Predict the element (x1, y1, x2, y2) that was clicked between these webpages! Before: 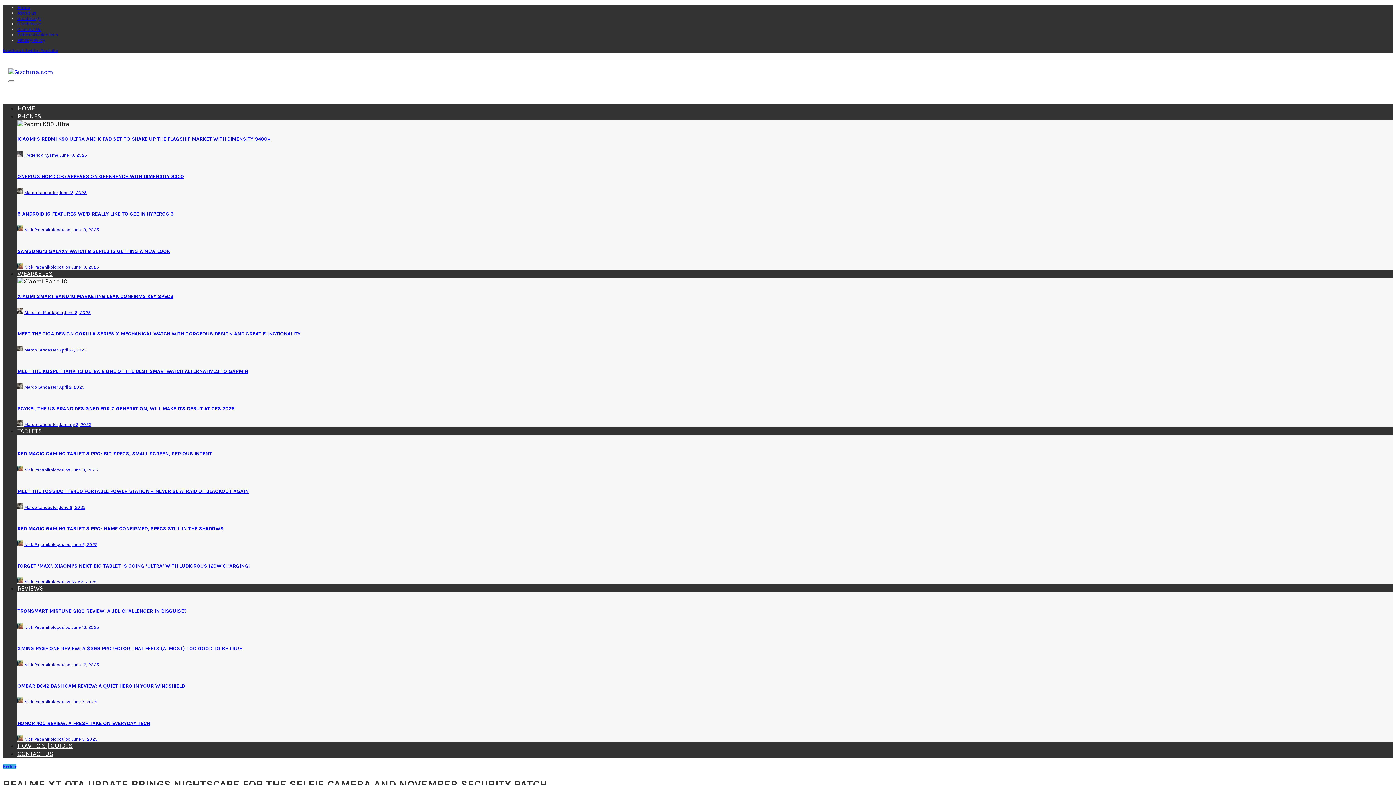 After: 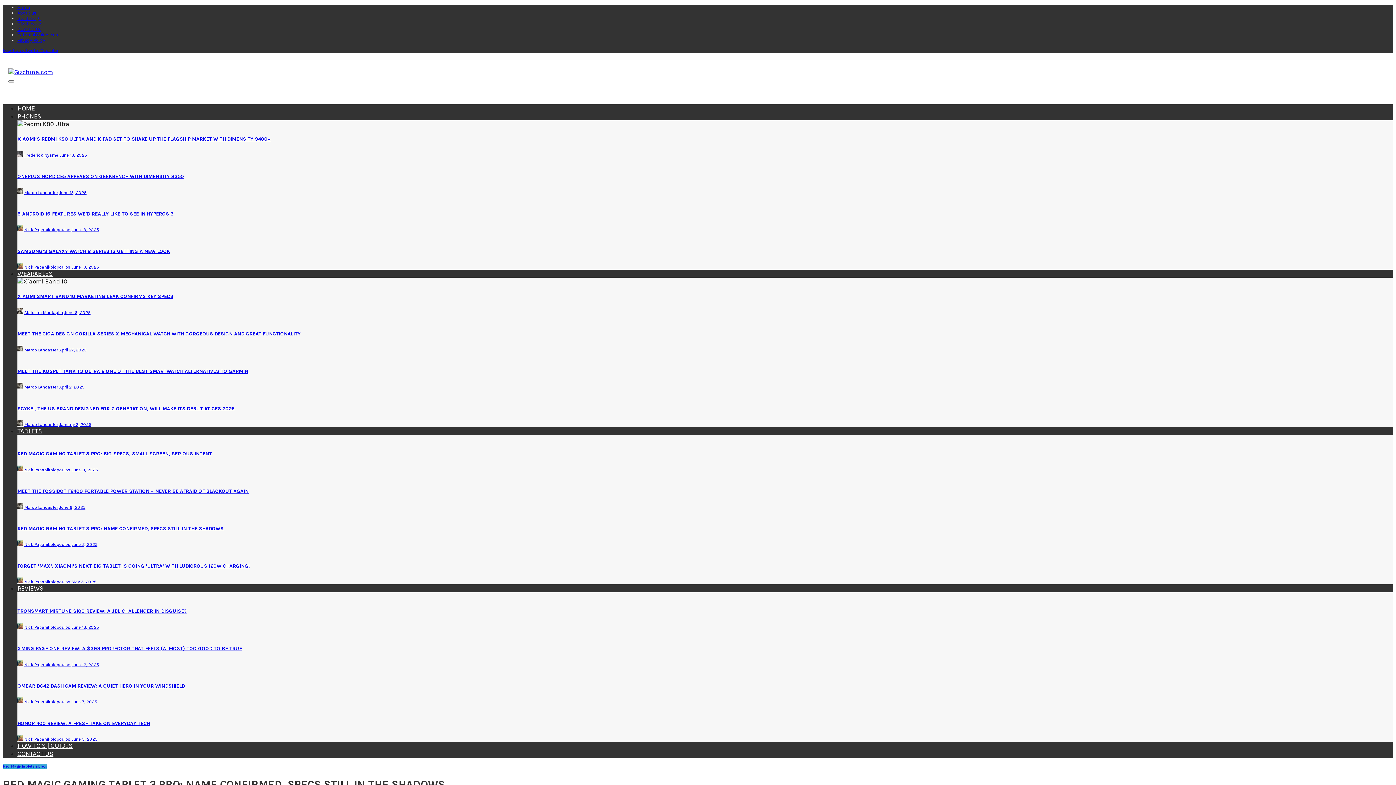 Action: bbox: (71, 542, 97, 547) label: June 2, 2025